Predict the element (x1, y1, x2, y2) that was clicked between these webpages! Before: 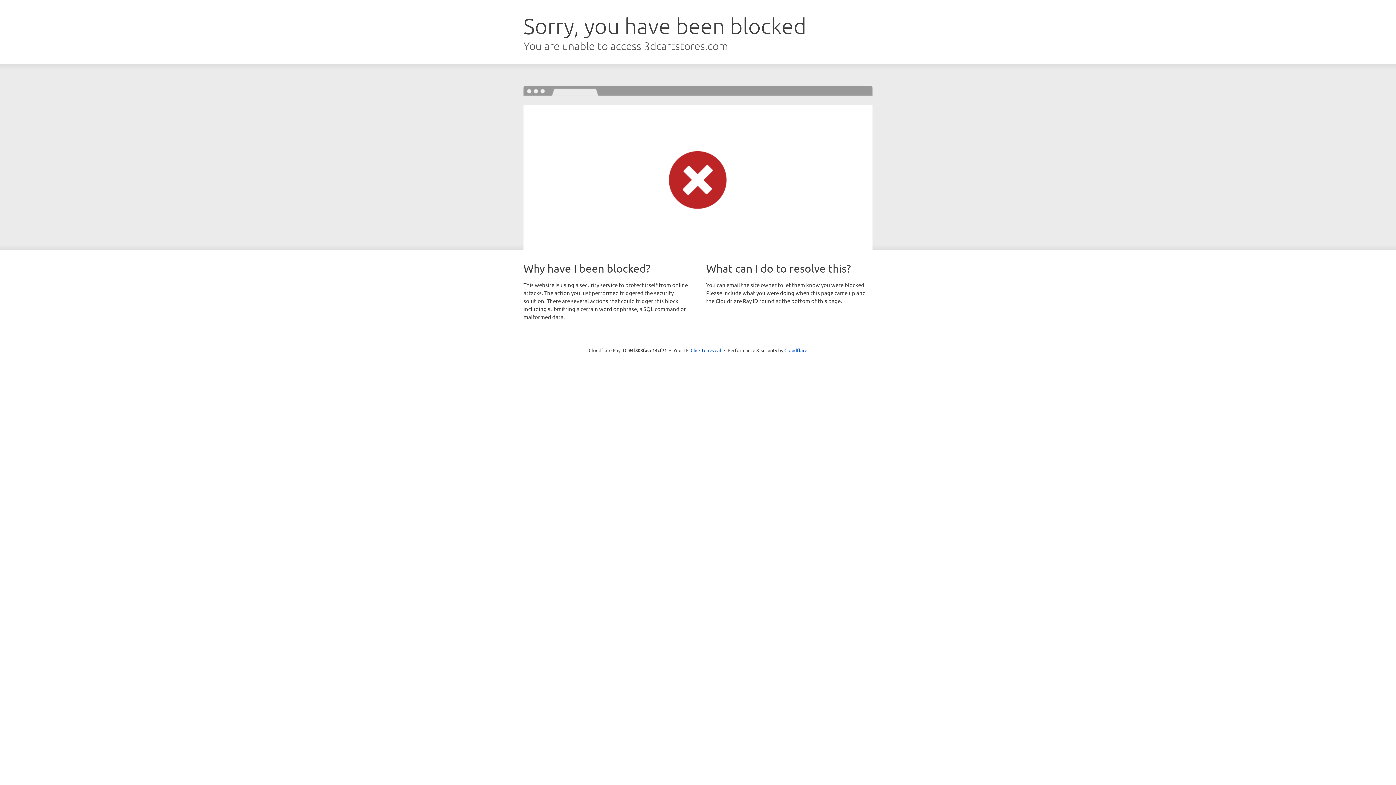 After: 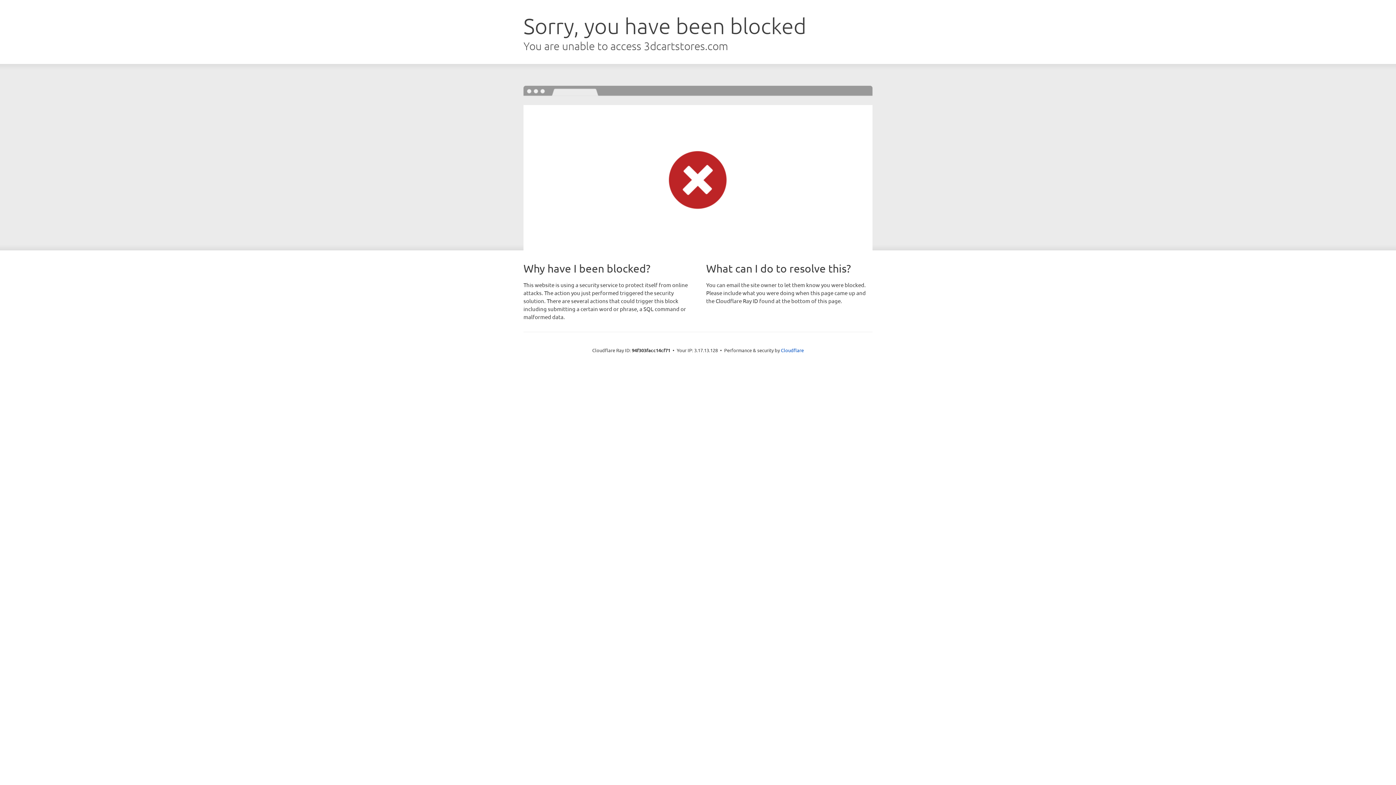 Action: bbox: (690, 346, 721, 353) label: Click to reveal